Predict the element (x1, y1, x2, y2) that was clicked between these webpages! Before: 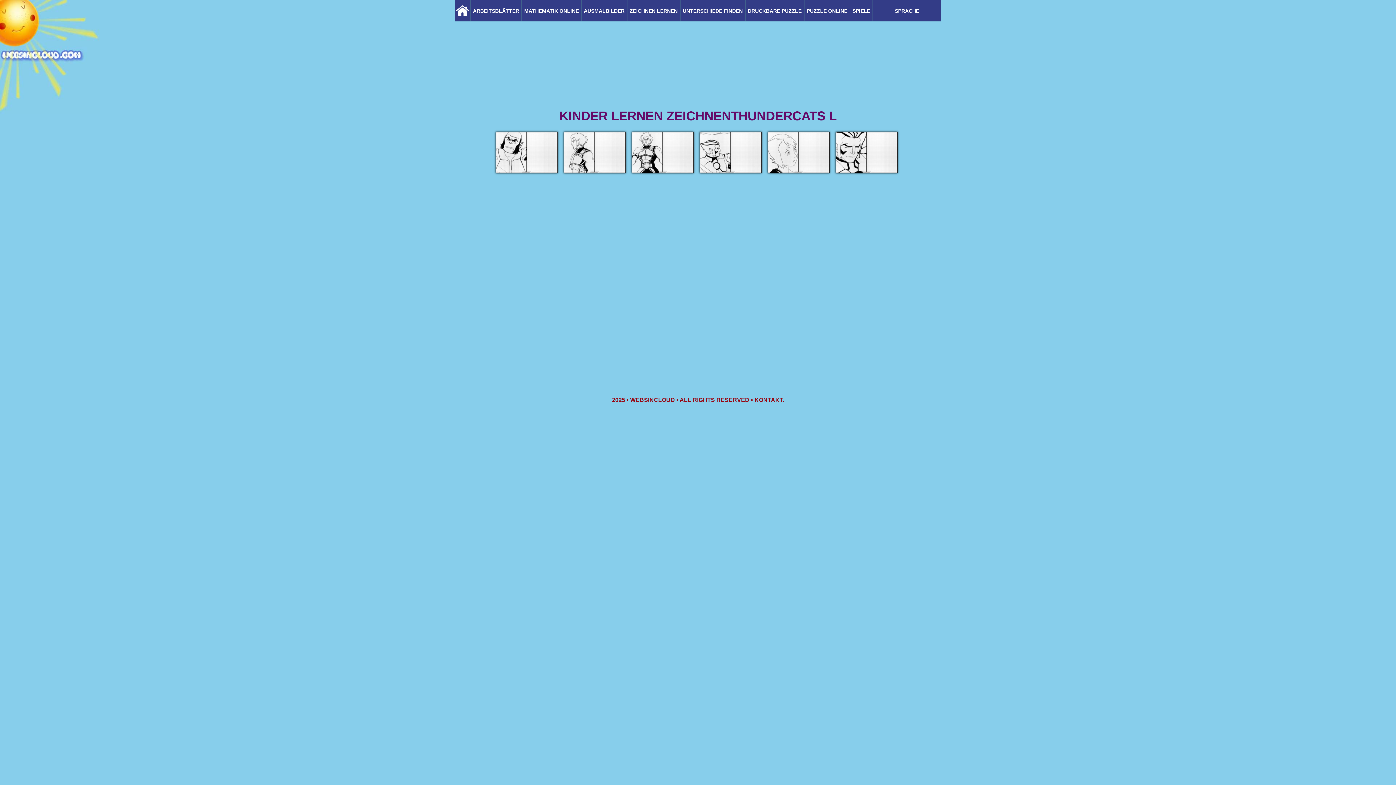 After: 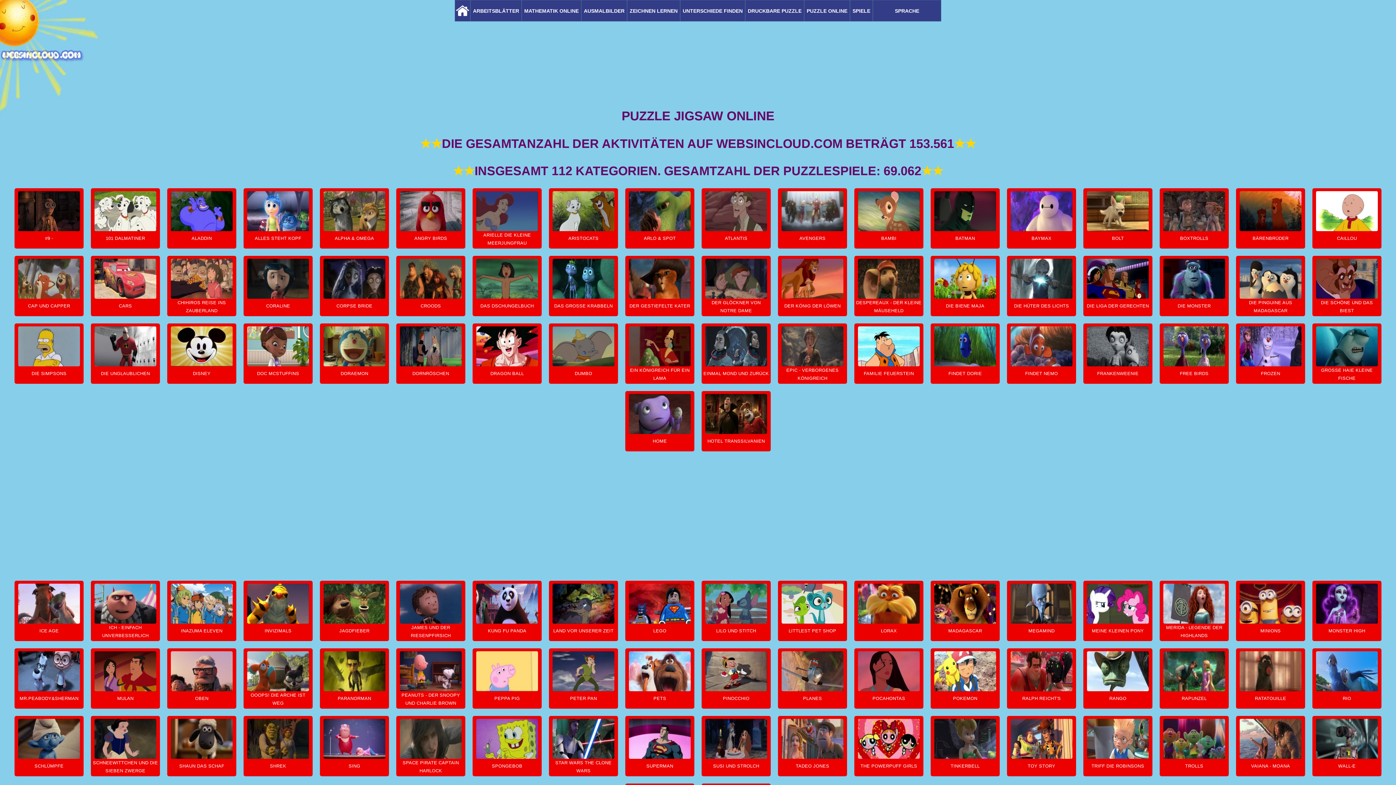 Action: label: PUZZLE ONLINE bbox: (805, 0, 848, 20)